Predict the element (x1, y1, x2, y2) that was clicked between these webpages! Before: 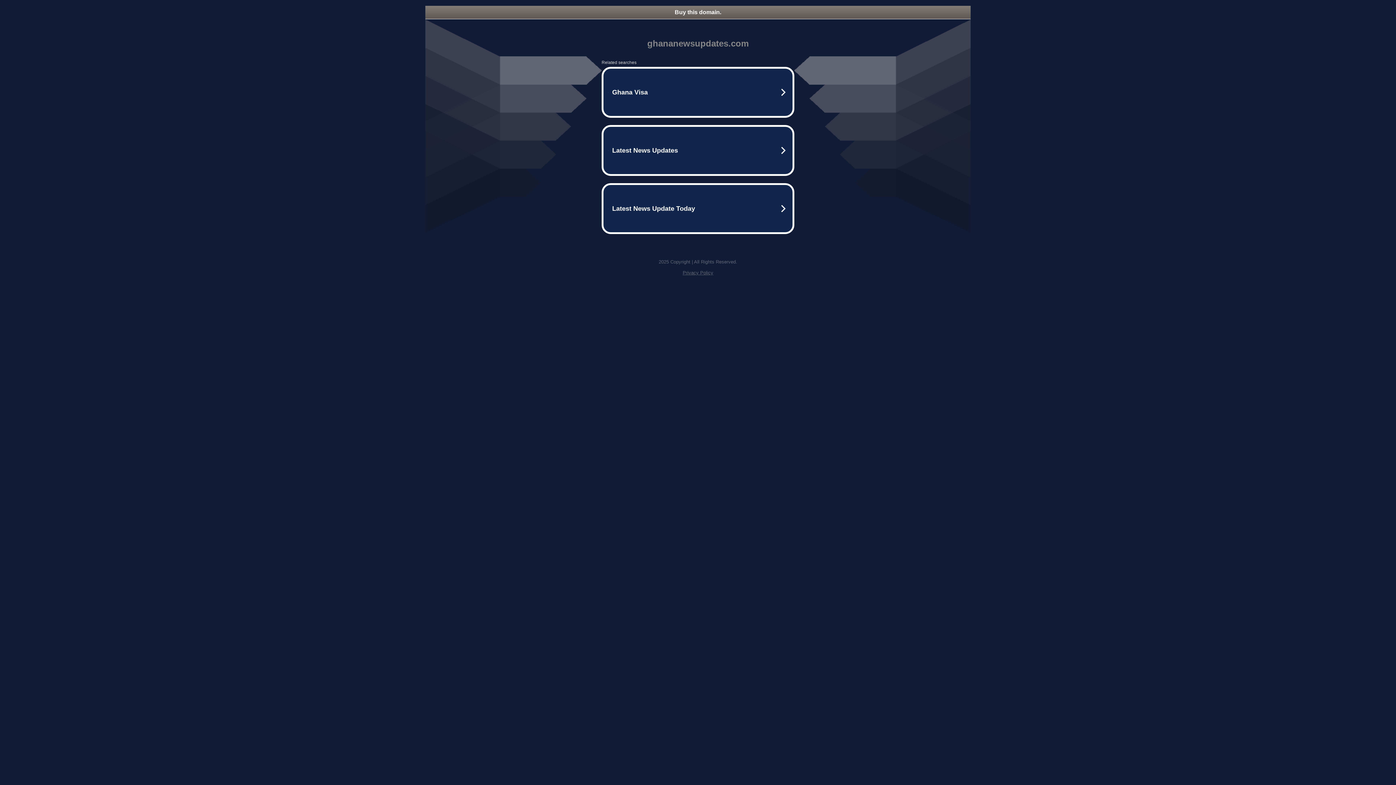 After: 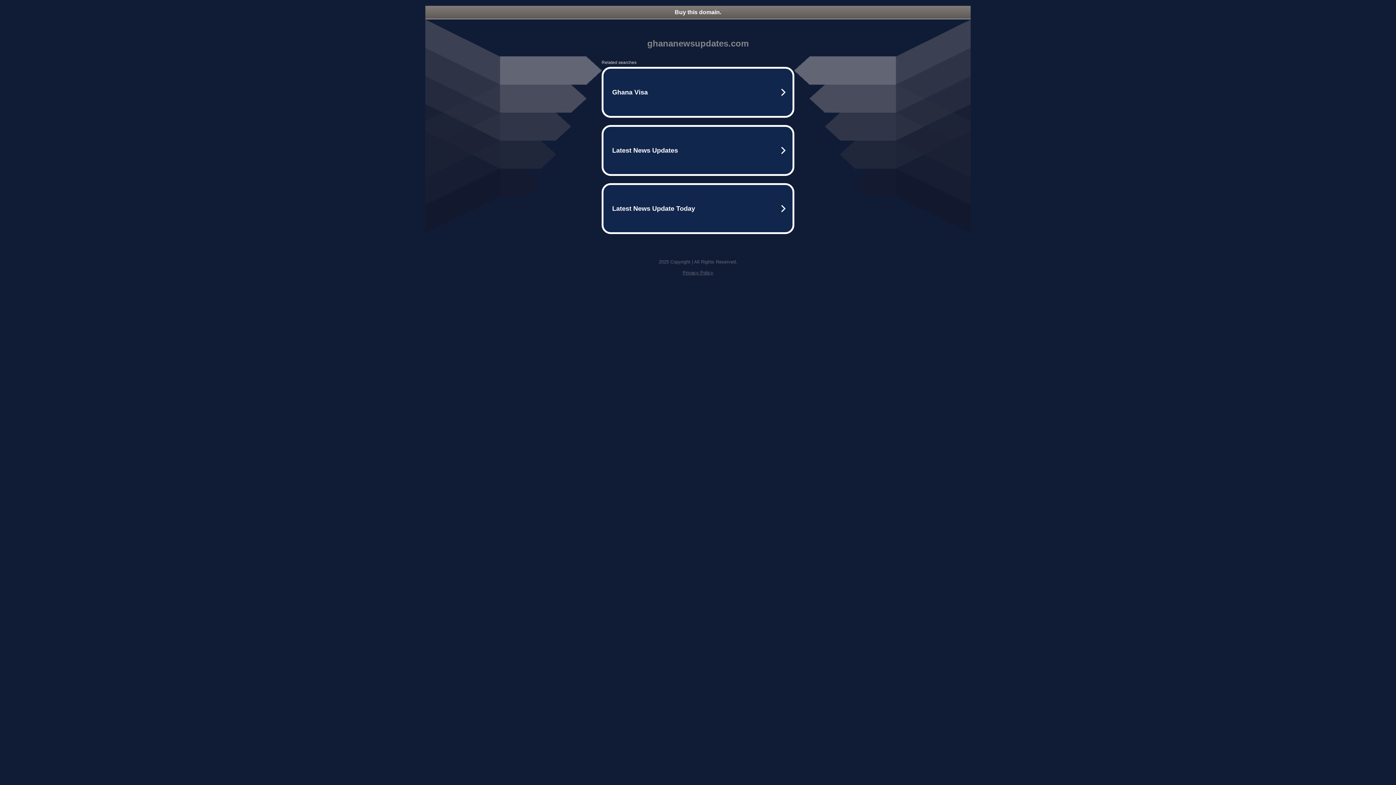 Action: label: Buy this domain. bbox: (425, 5, 970, 18)